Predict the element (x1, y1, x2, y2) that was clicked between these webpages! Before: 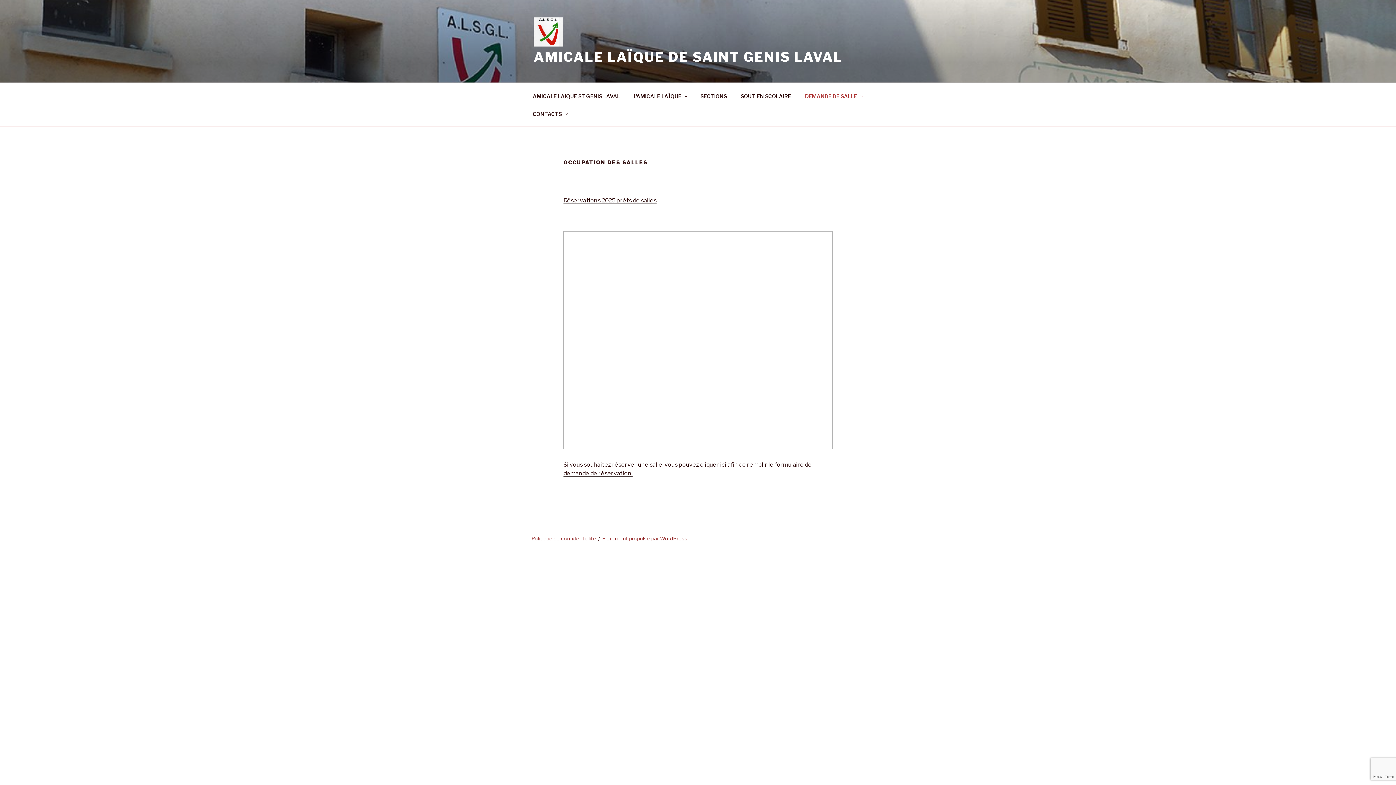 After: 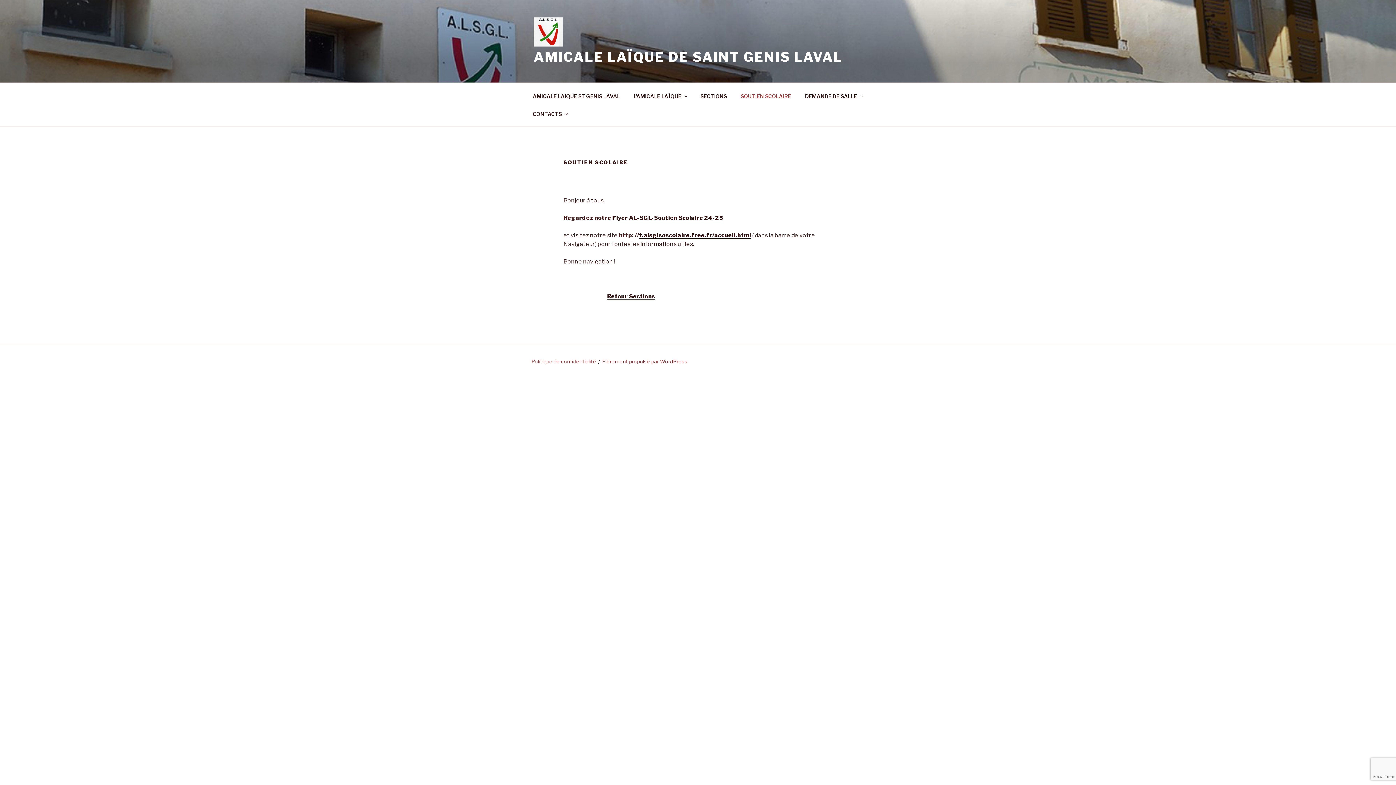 Action: bbox: (734, 87, 797, 104) label: SOUTIEN SCOLAIRE